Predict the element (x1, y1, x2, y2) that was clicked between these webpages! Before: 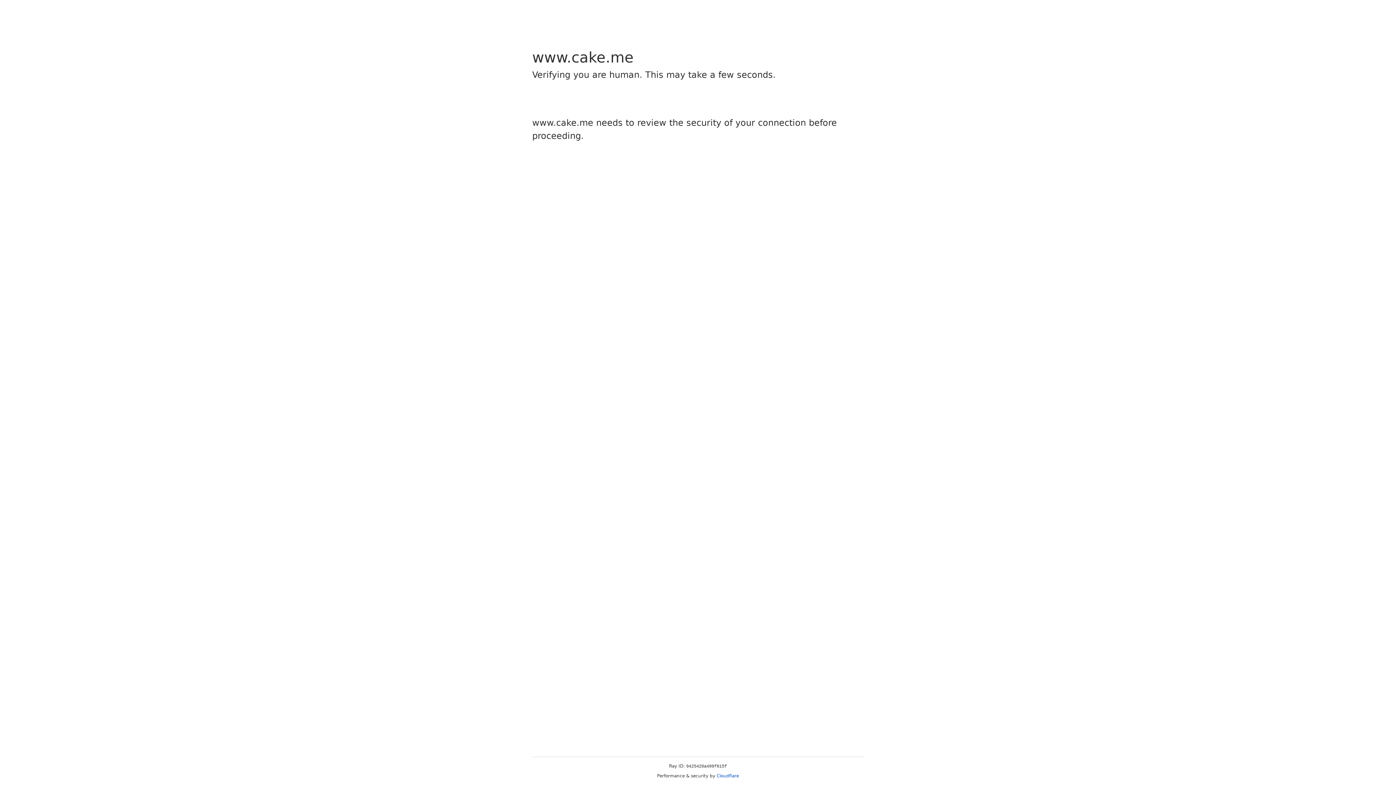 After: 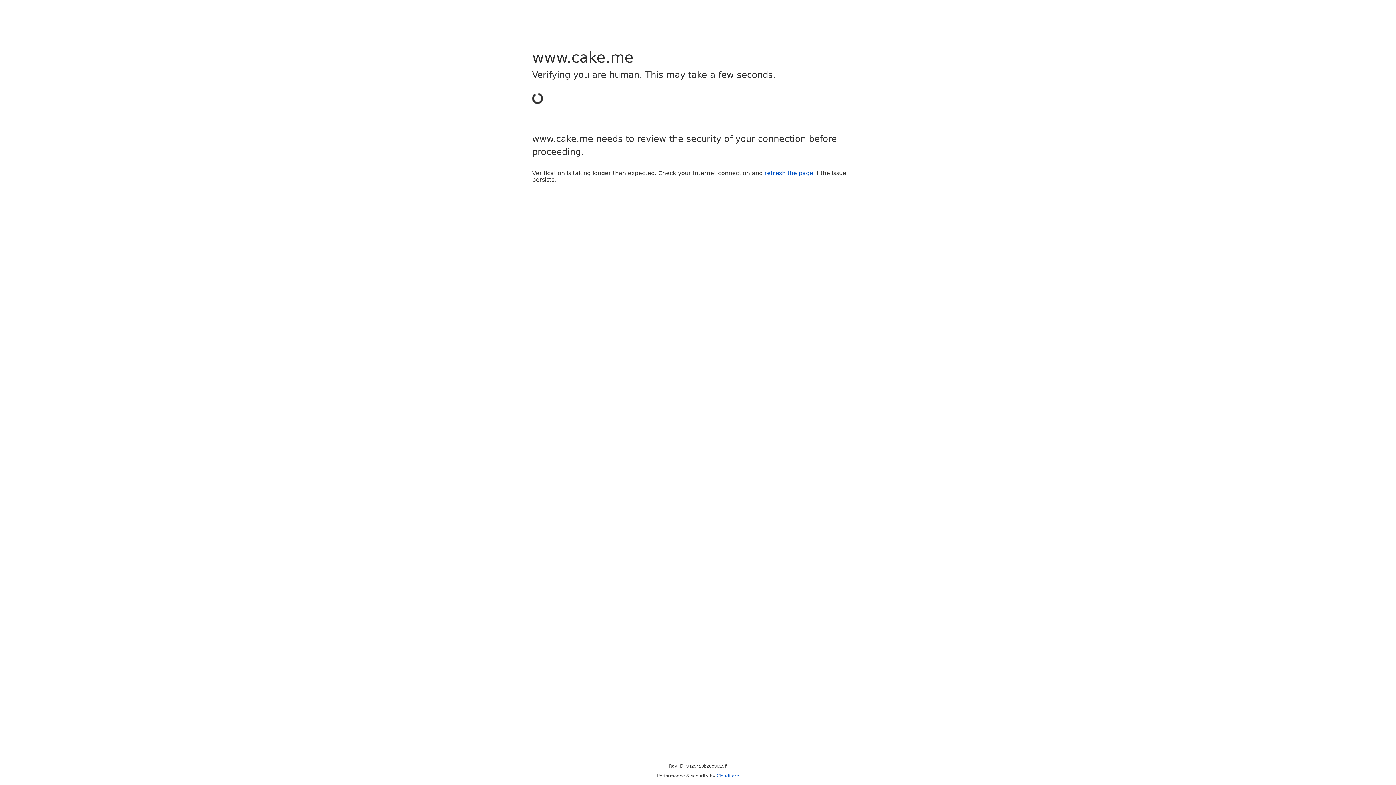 Action: bbox: (716, 773, 739, 778) label: Cloudflare